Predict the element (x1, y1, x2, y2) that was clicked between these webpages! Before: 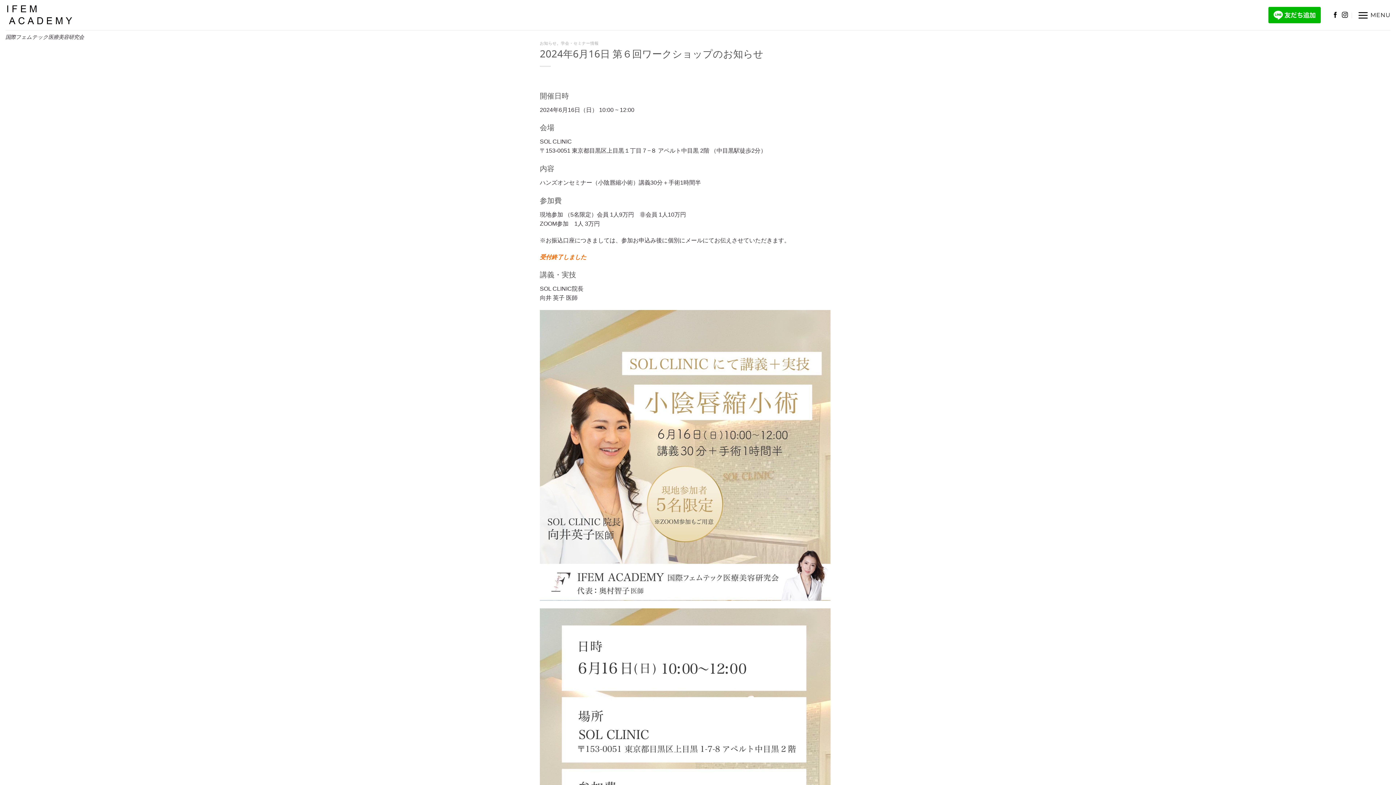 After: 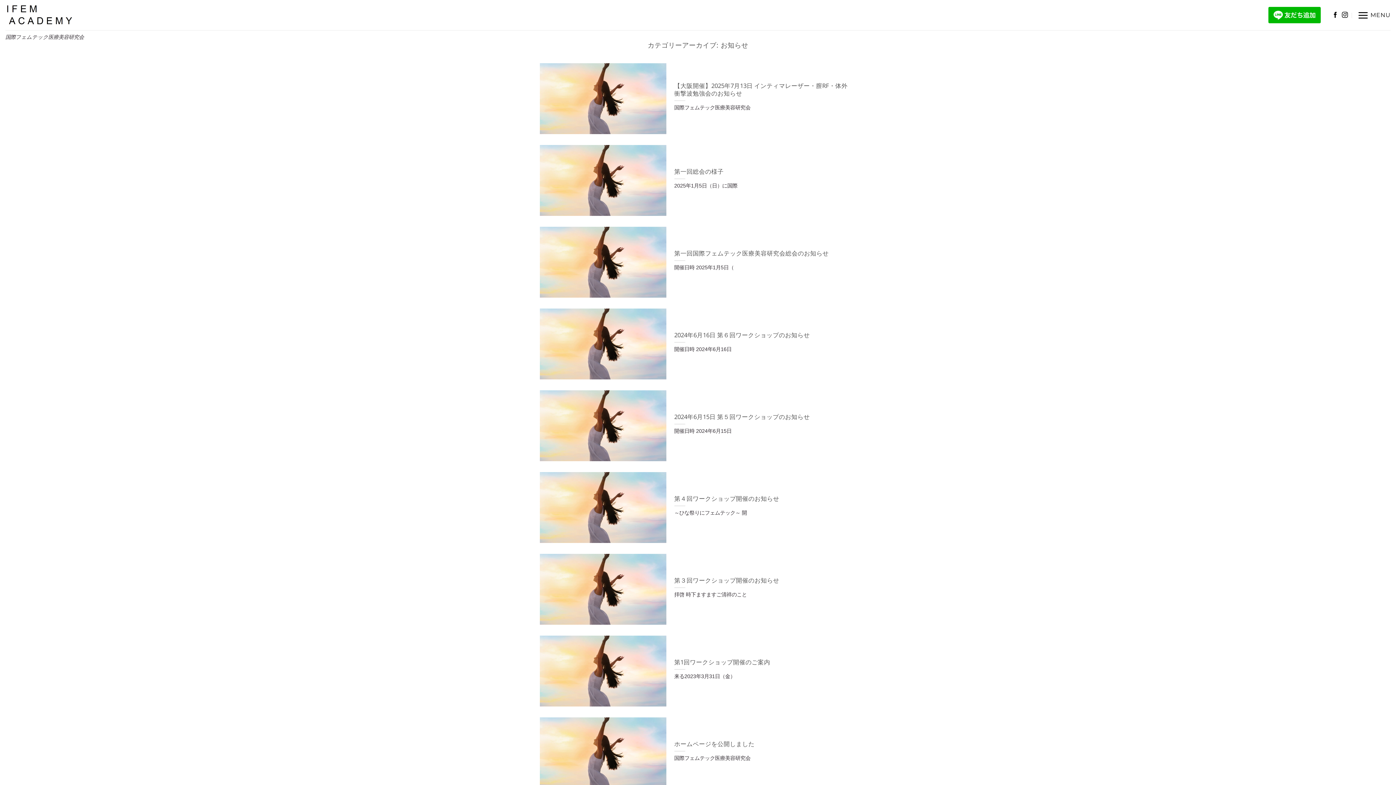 Action: label: お知らせ bbox: (540, 40, 556, 45)